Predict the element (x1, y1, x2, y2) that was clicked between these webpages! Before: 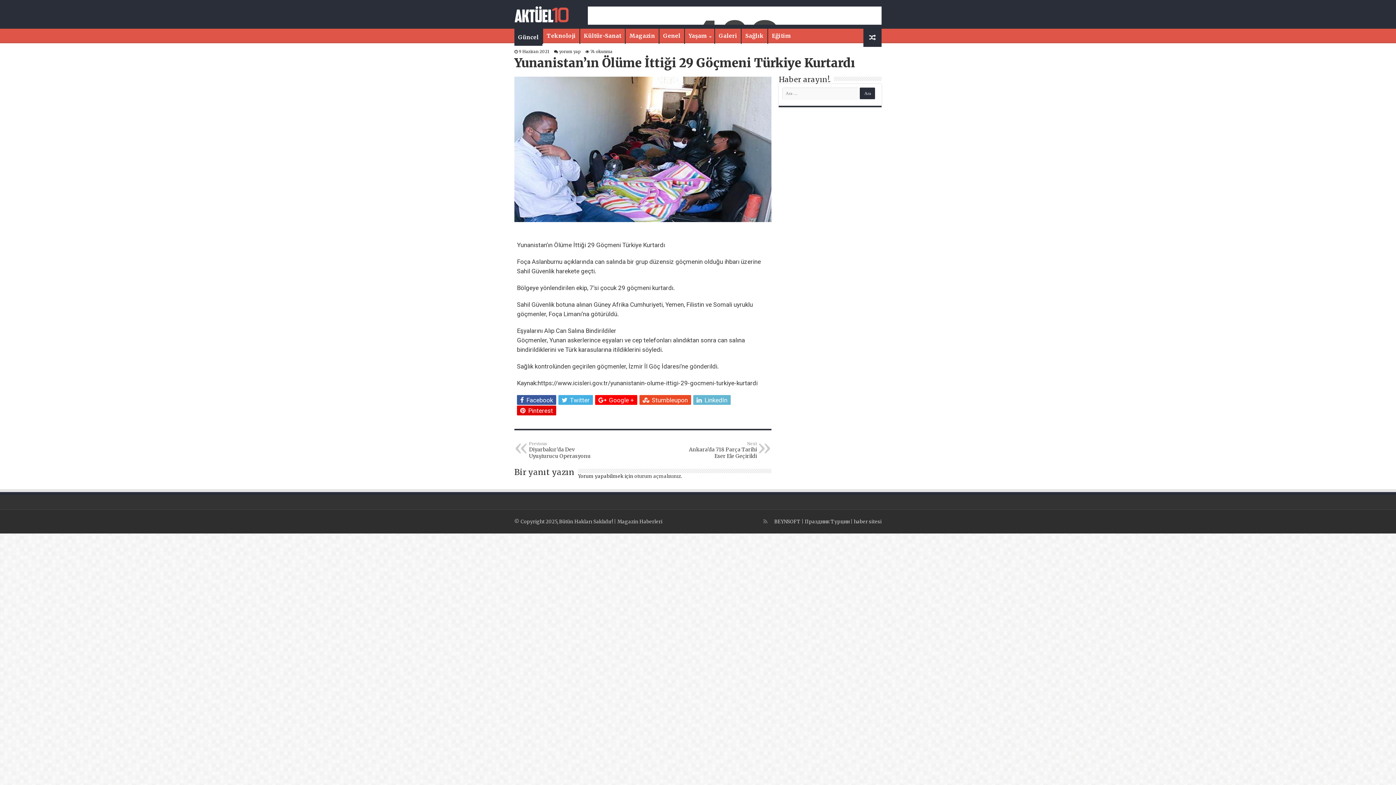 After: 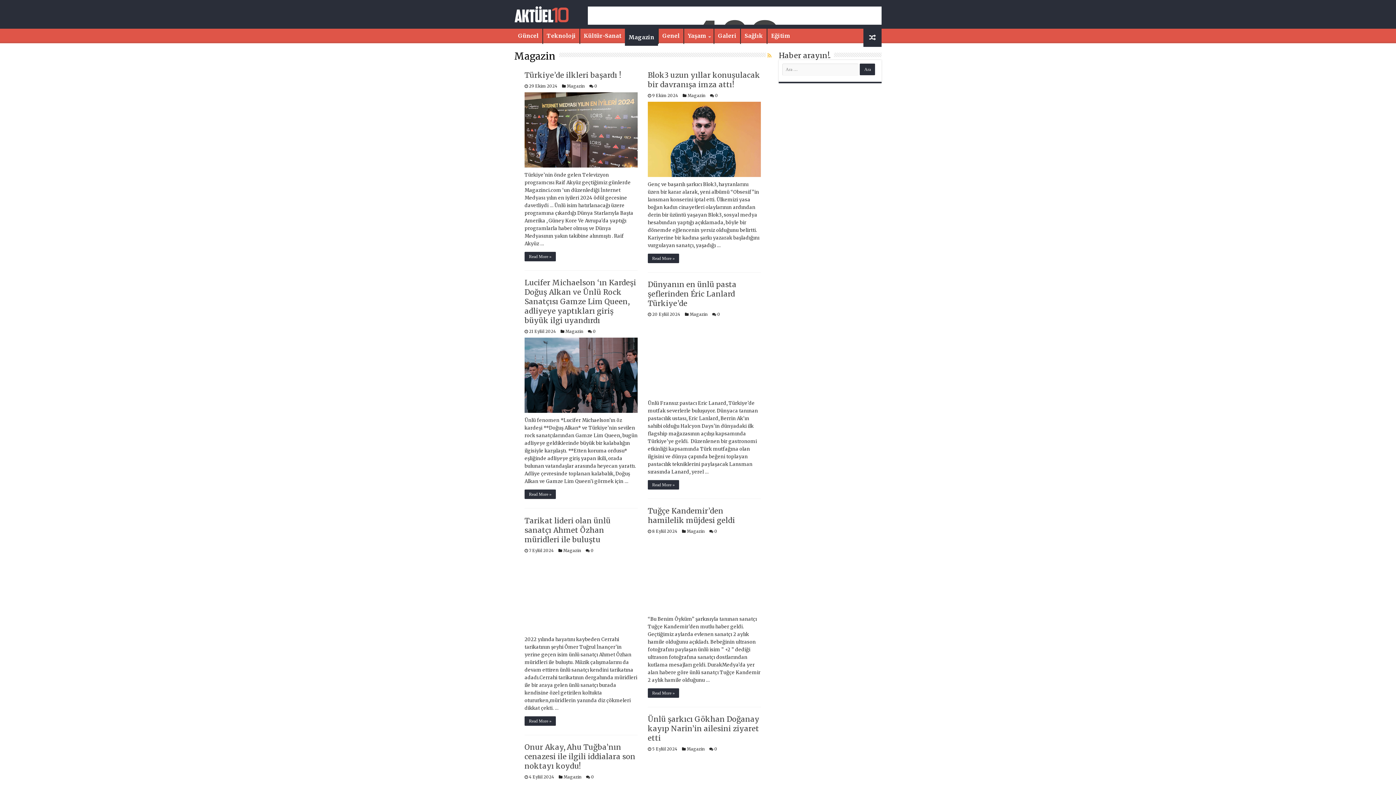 Action: bbox: (625, 28, 658, 43) label: Magazin